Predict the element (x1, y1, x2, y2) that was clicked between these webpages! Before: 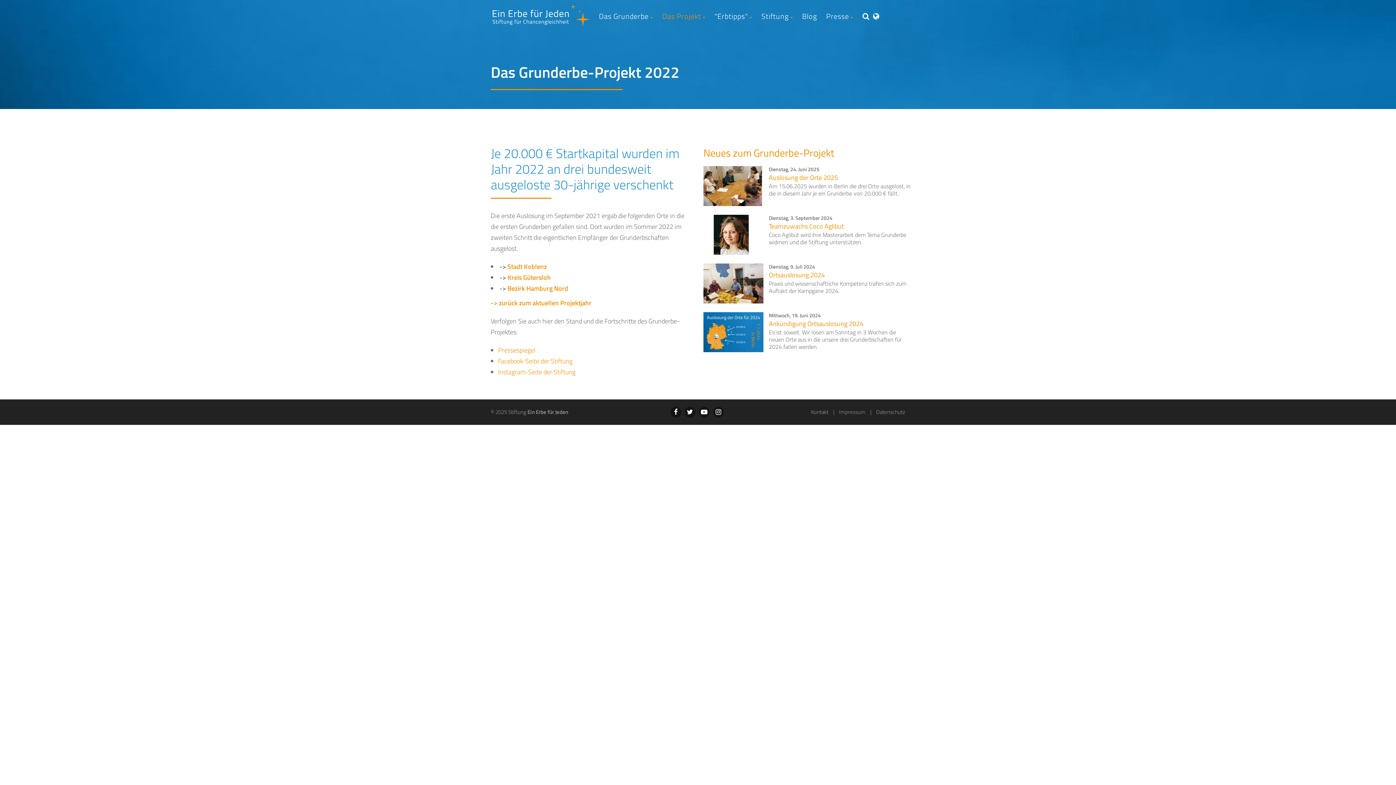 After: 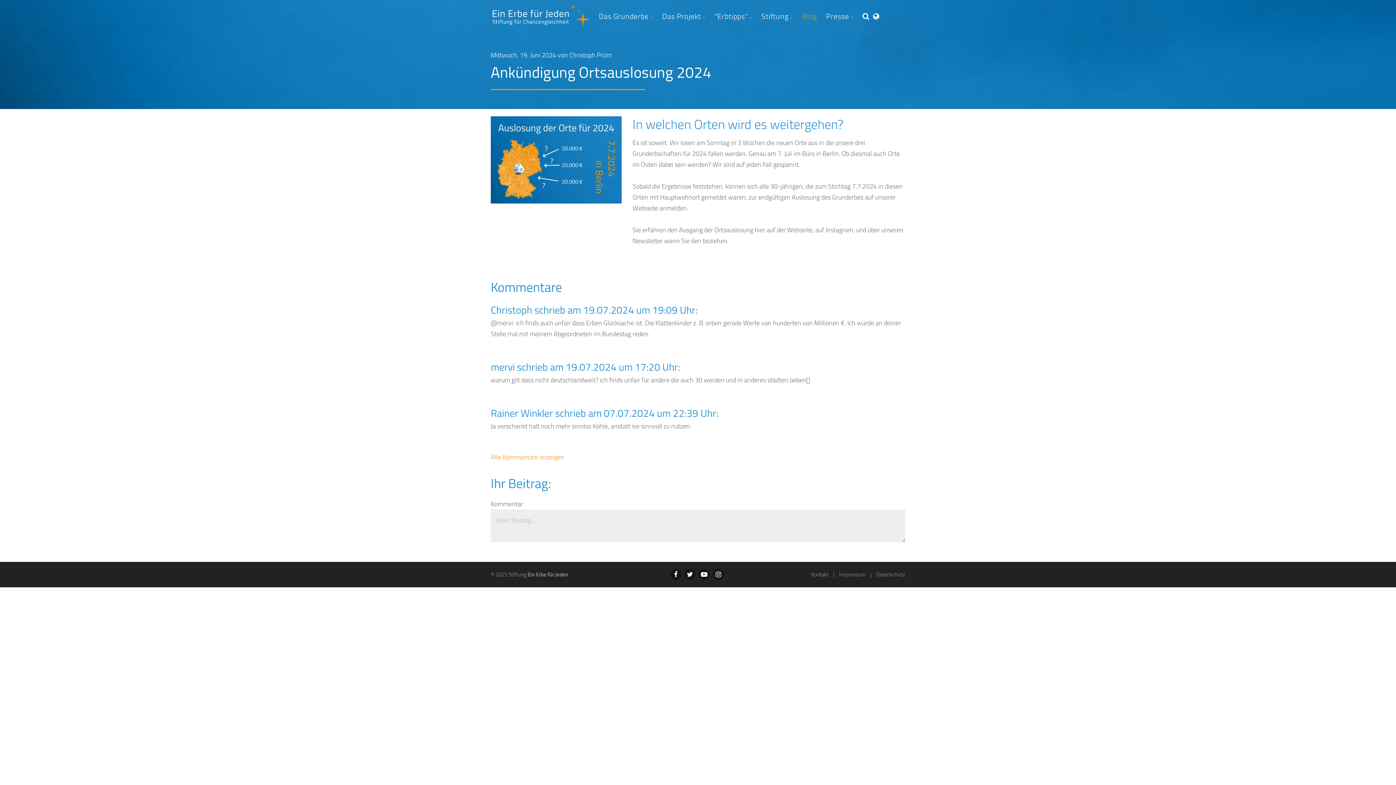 Action: bbox: (703, 312, 763, 352)